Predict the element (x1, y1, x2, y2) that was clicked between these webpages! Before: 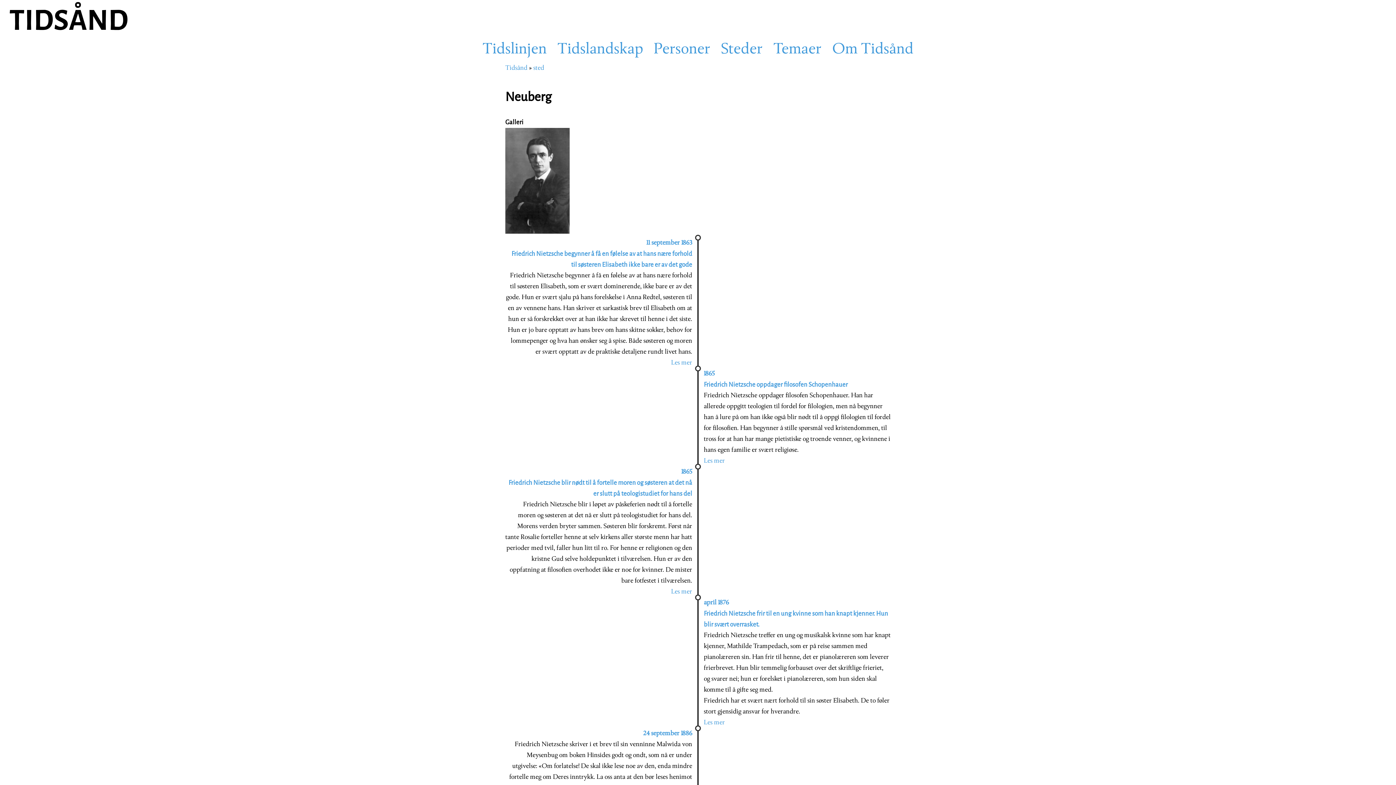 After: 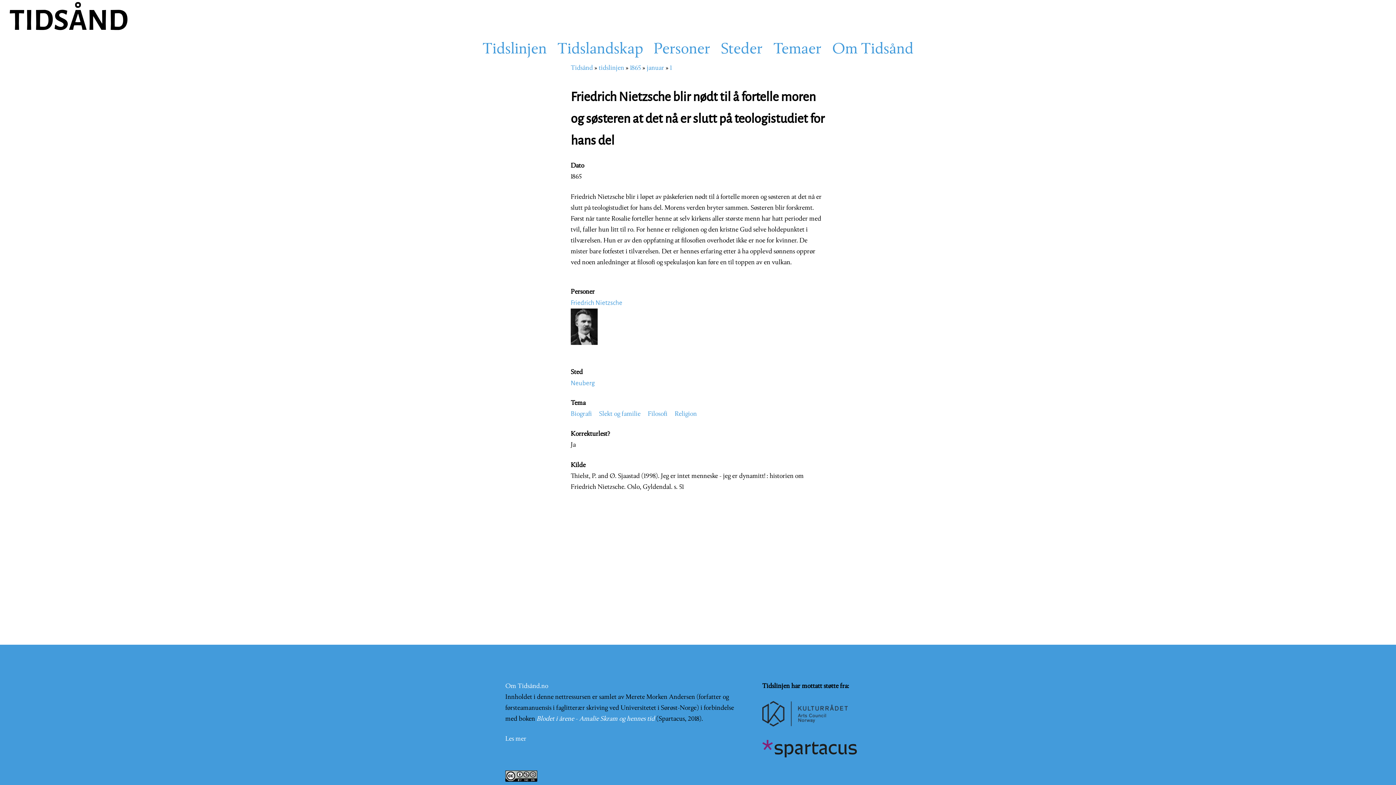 Action: label: Les mer bbox: (671, 588, 692, 595)